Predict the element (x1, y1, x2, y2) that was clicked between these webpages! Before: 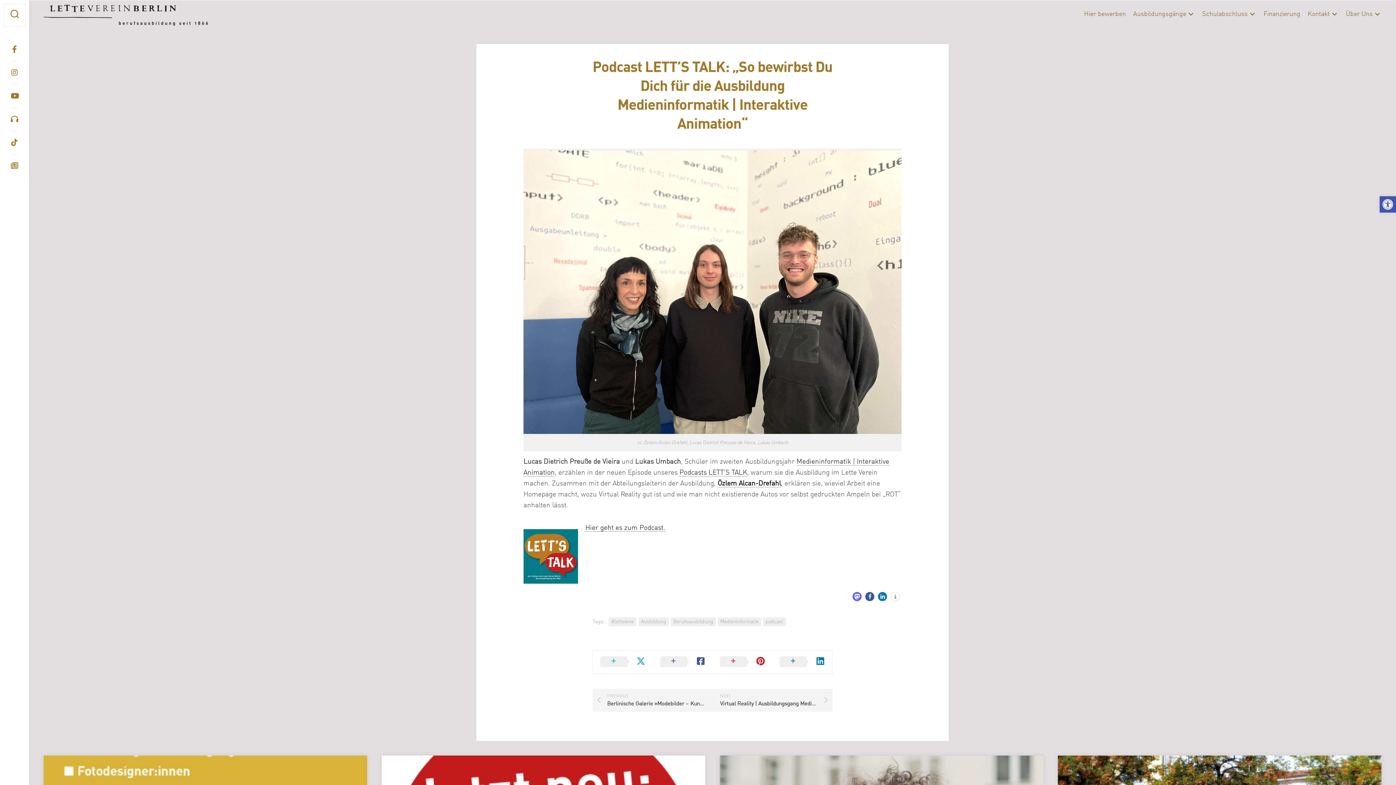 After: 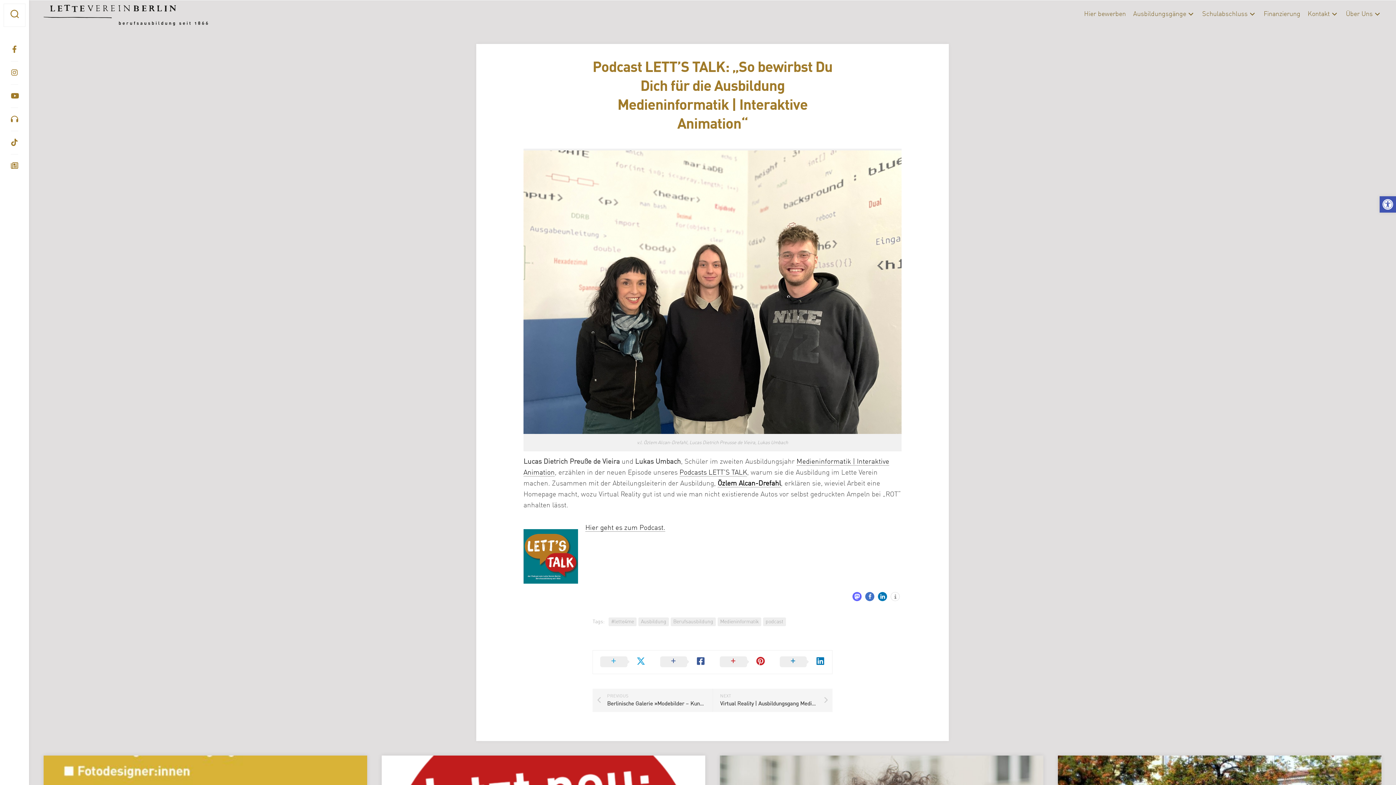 Action: bbox: (865, 592, 874, 601) label: Bei Facebook teilen